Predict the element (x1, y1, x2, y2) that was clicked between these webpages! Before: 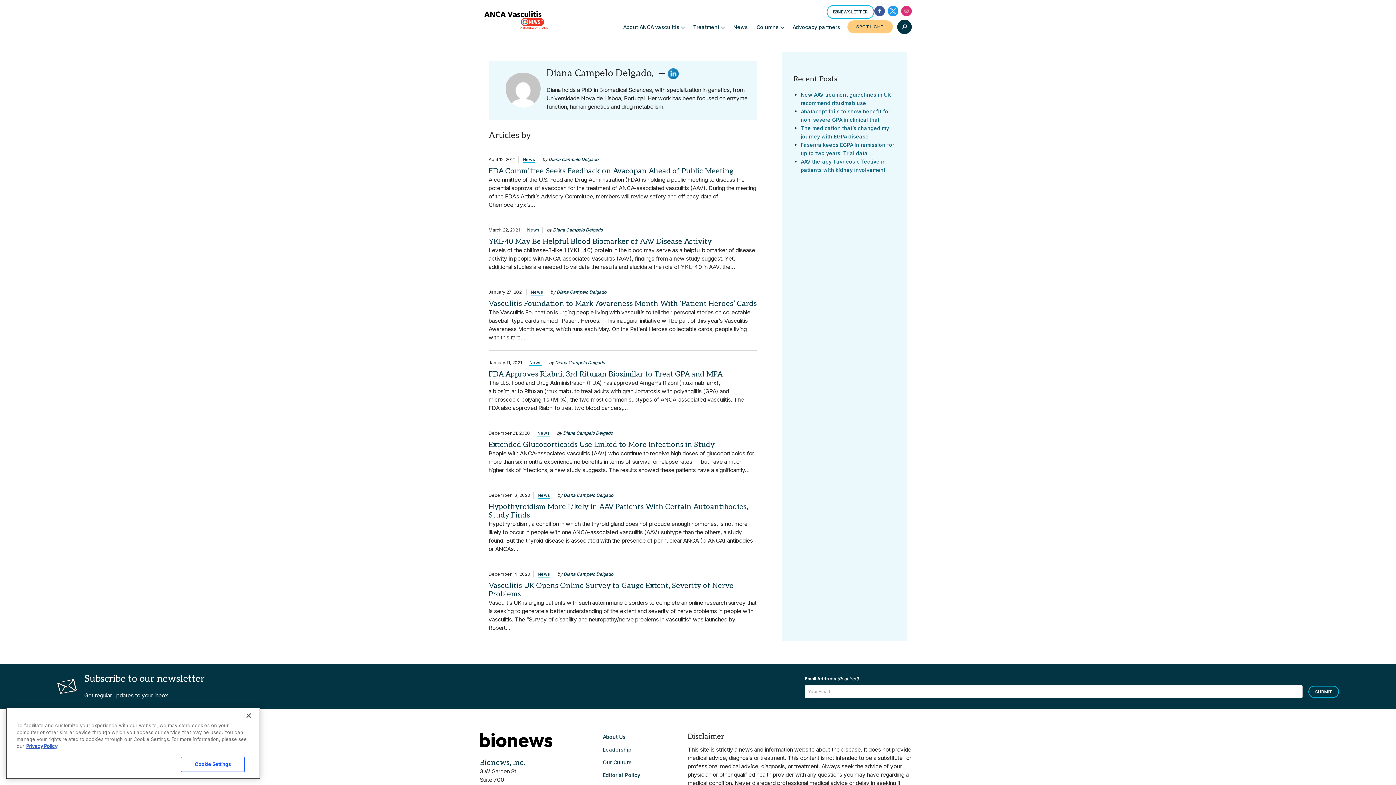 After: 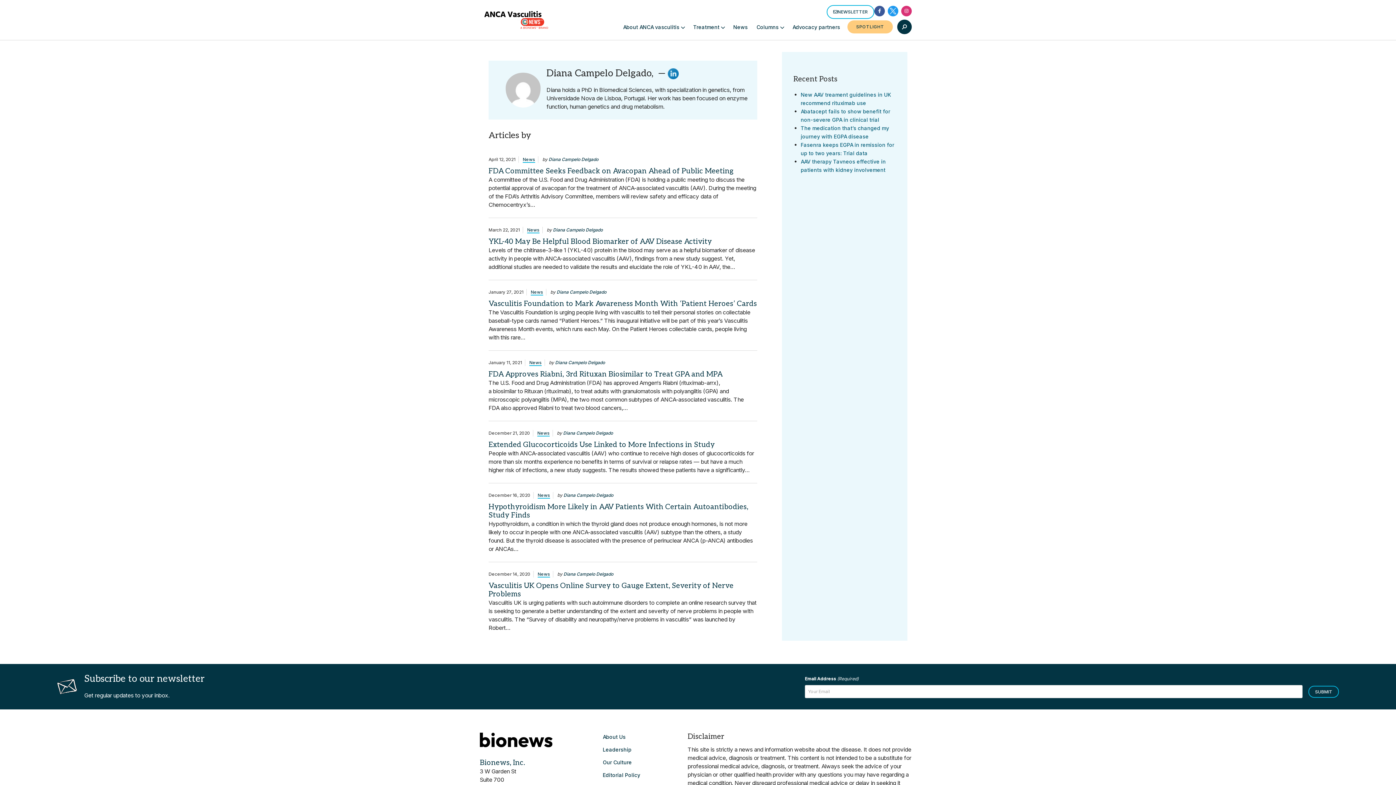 Action: bbox: (555, 403, 605, 409) label: Diana Campelo Delgado